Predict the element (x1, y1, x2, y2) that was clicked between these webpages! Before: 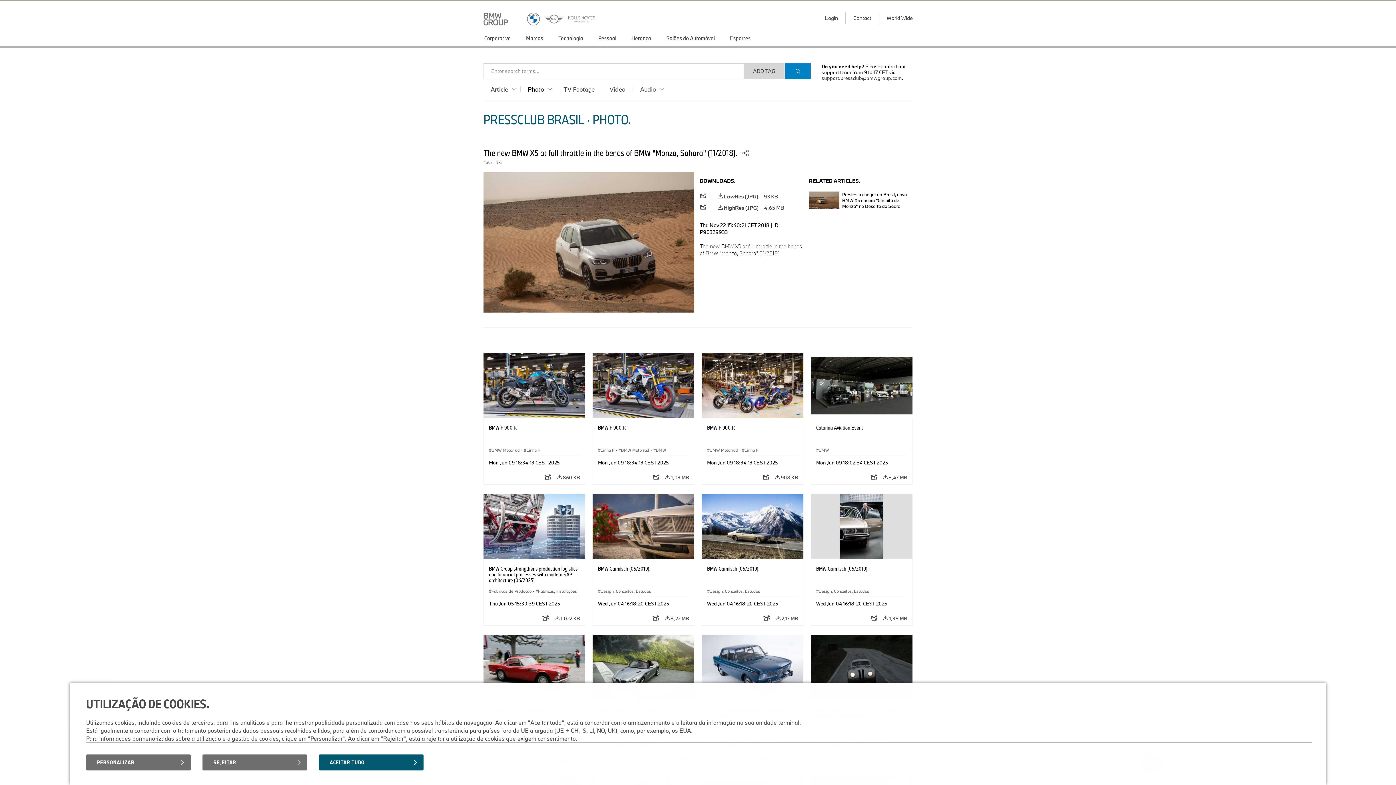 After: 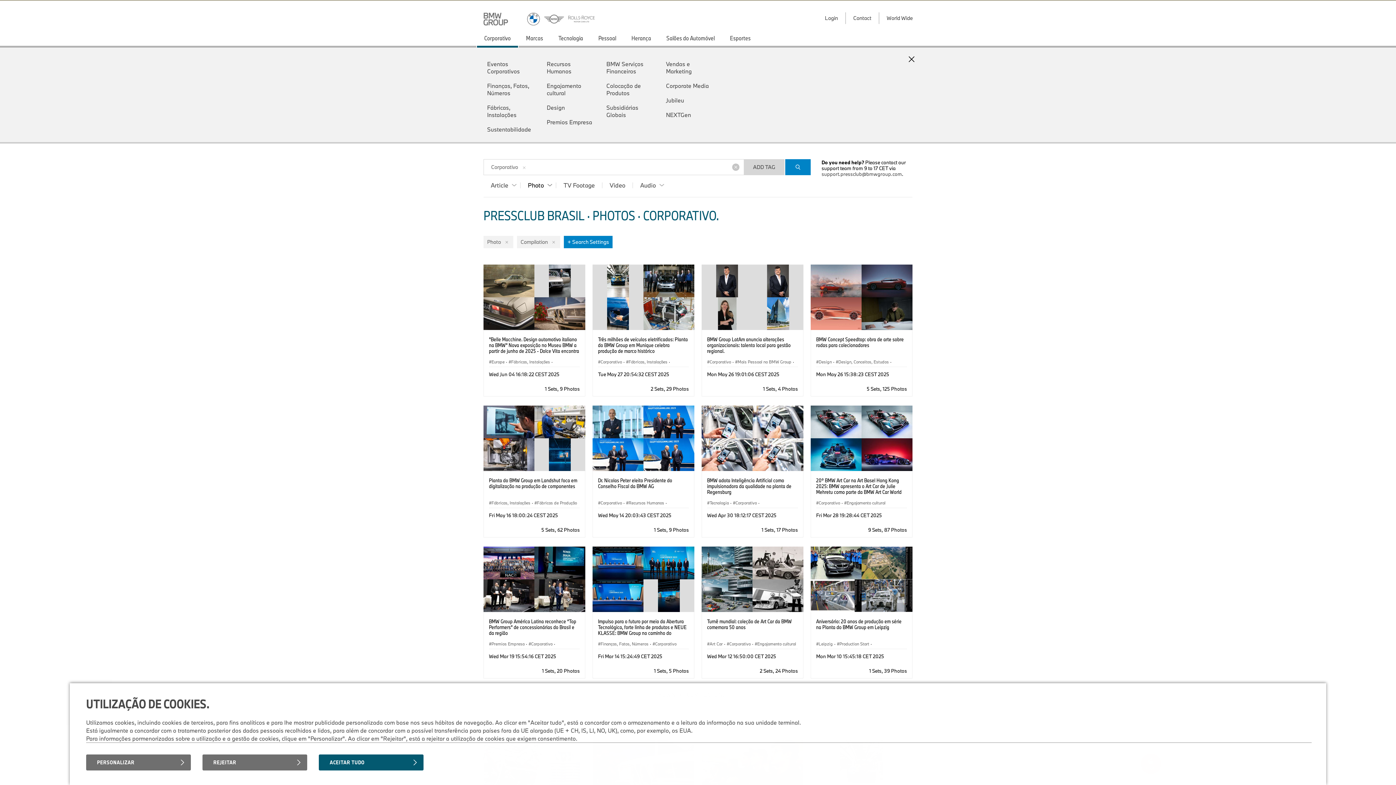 Action: label: Corporativo bbox: (476, 30, 518, 47)